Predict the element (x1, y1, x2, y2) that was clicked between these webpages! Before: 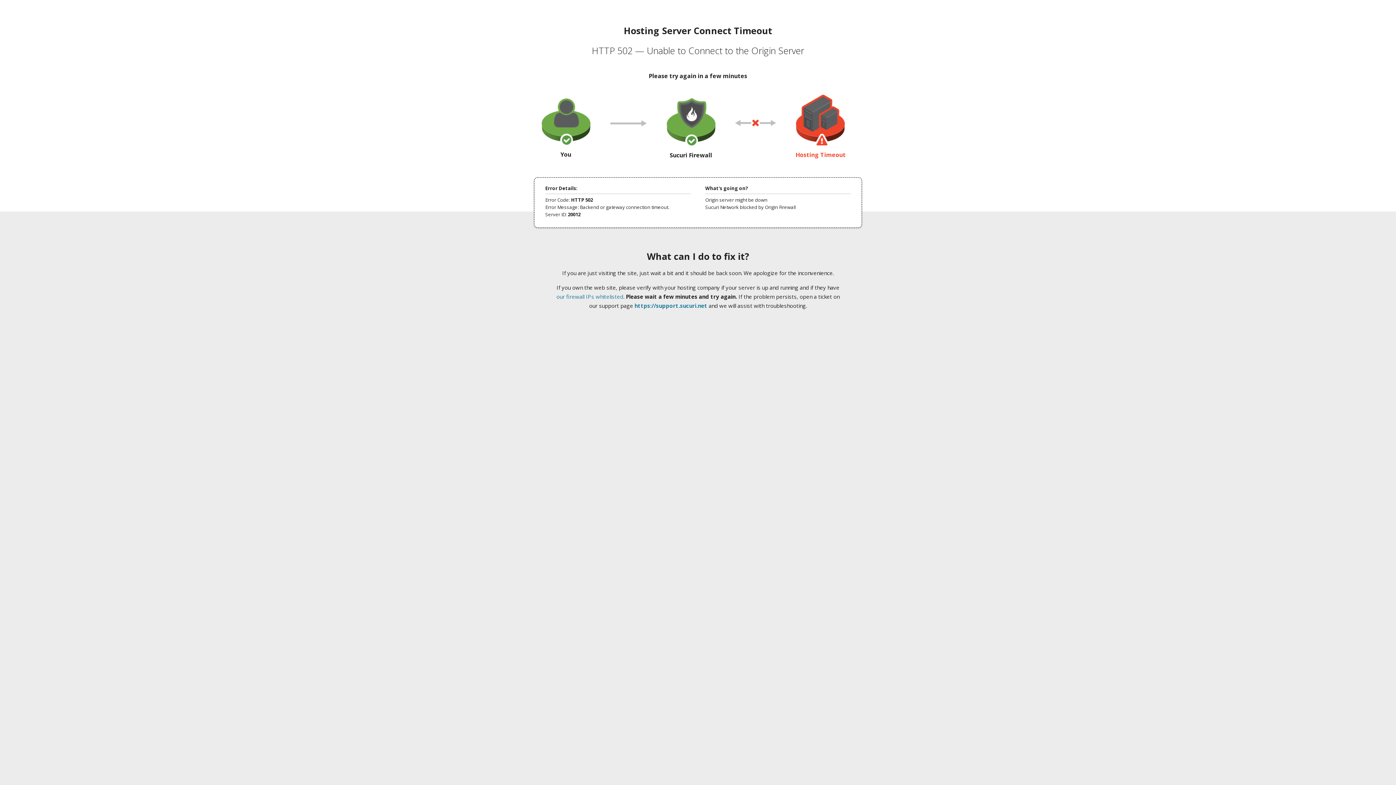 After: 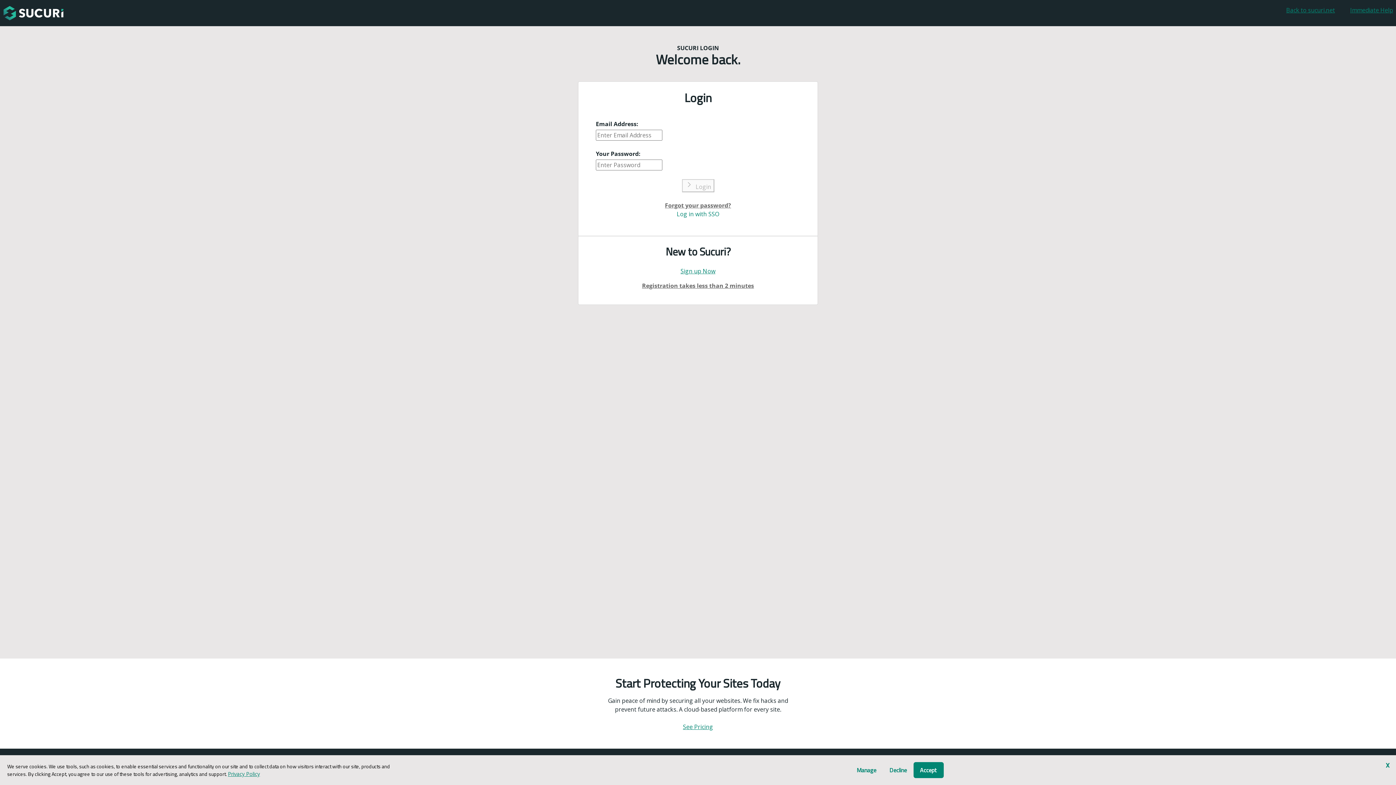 Action: label: https://support.sucuri.net bbox: (634, 302, 707, 309)